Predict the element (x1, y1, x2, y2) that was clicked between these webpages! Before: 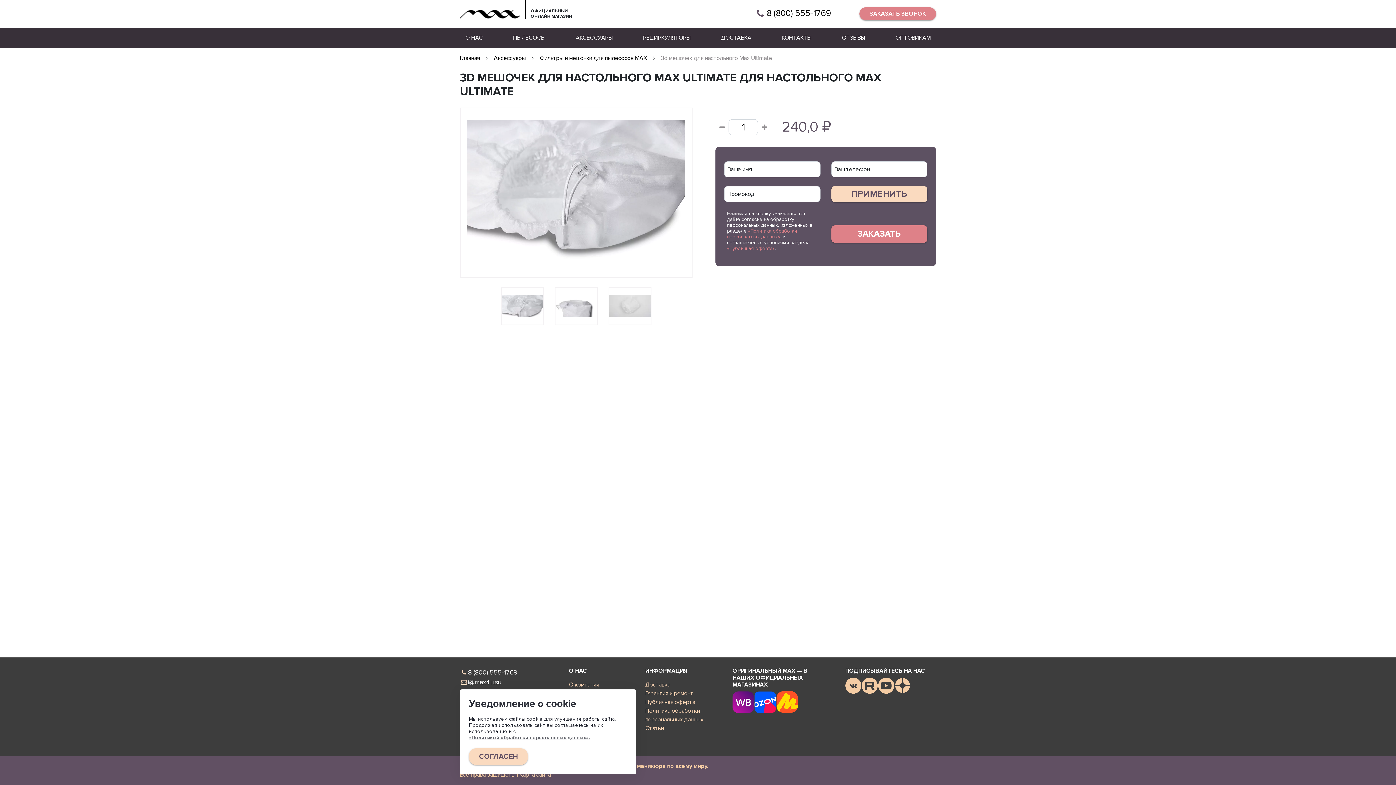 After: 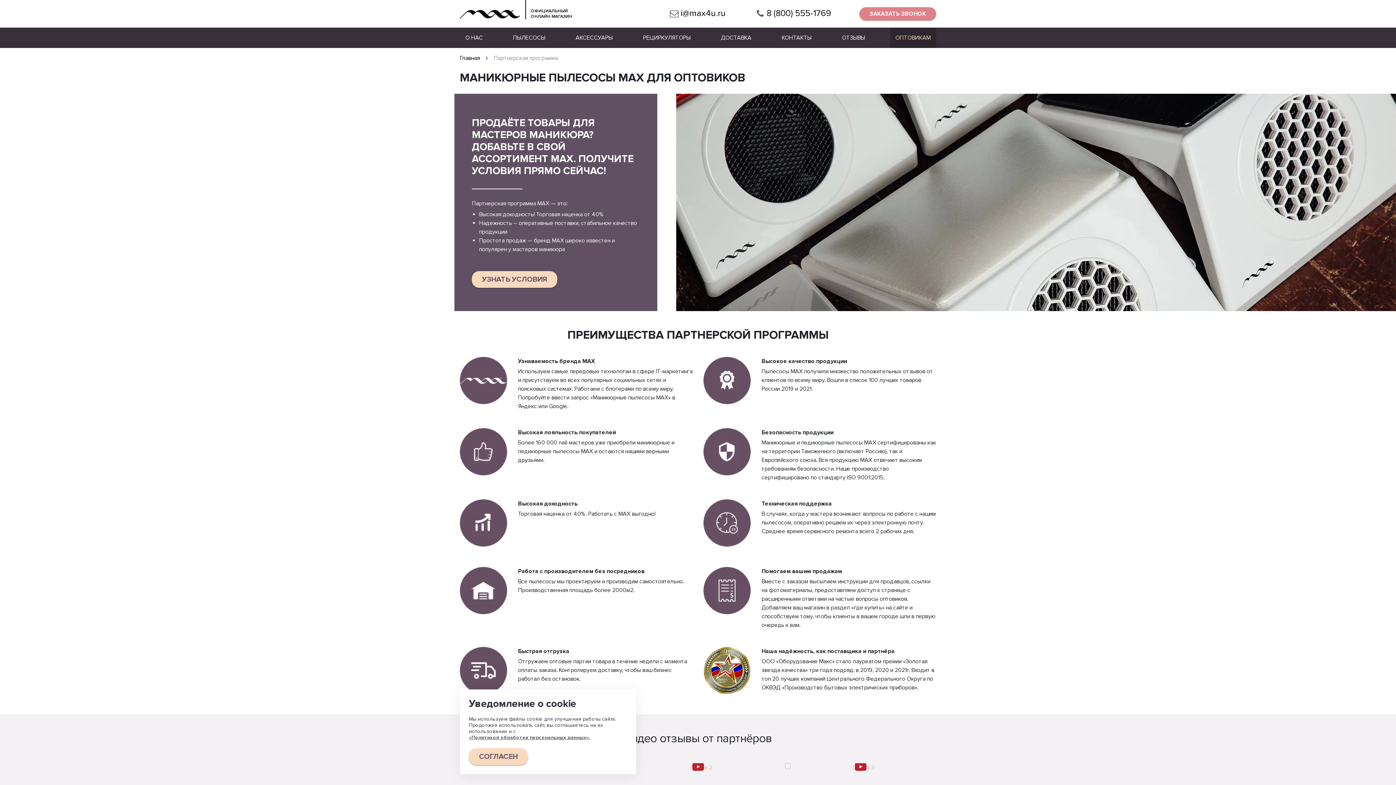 Action: bbox: (895, 27, 930, 48) label: ОПТОВИКАМ